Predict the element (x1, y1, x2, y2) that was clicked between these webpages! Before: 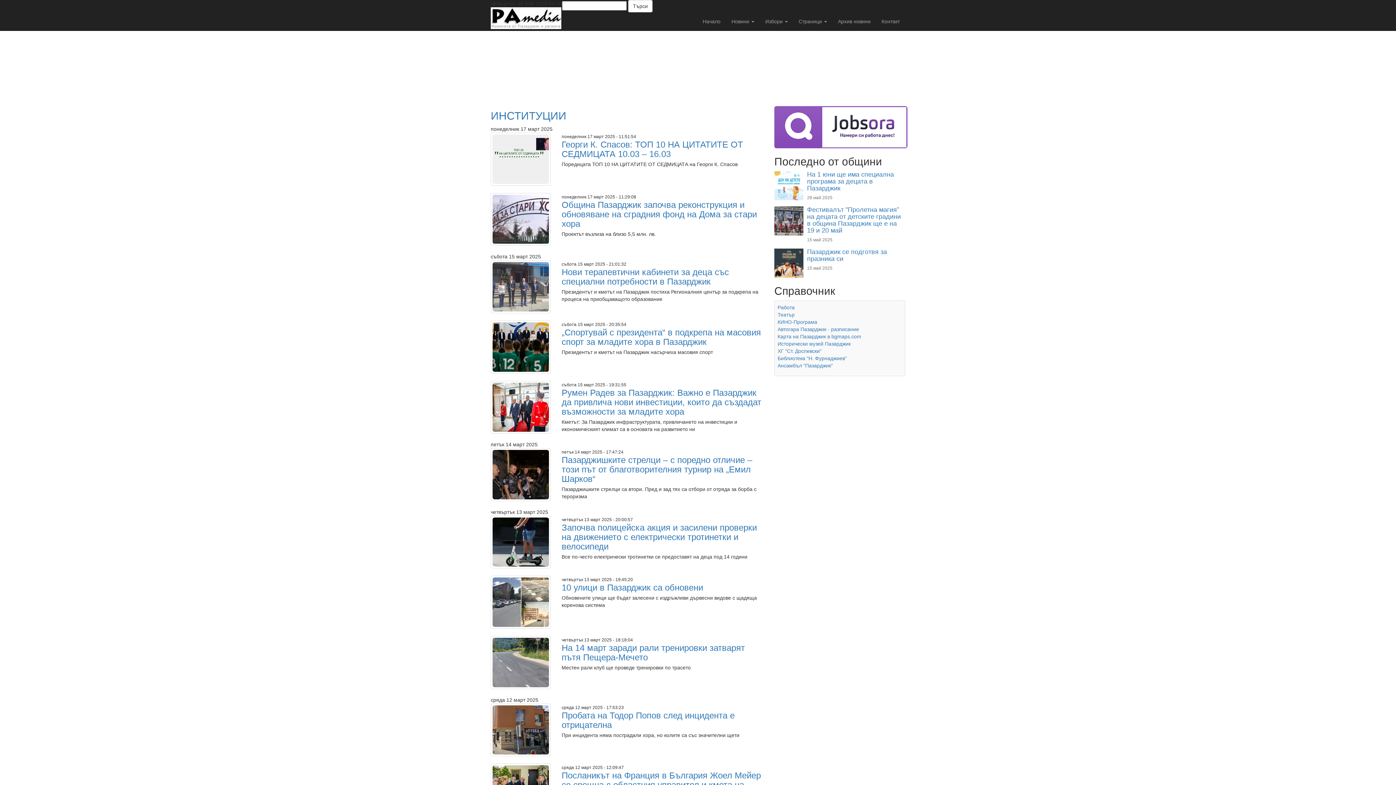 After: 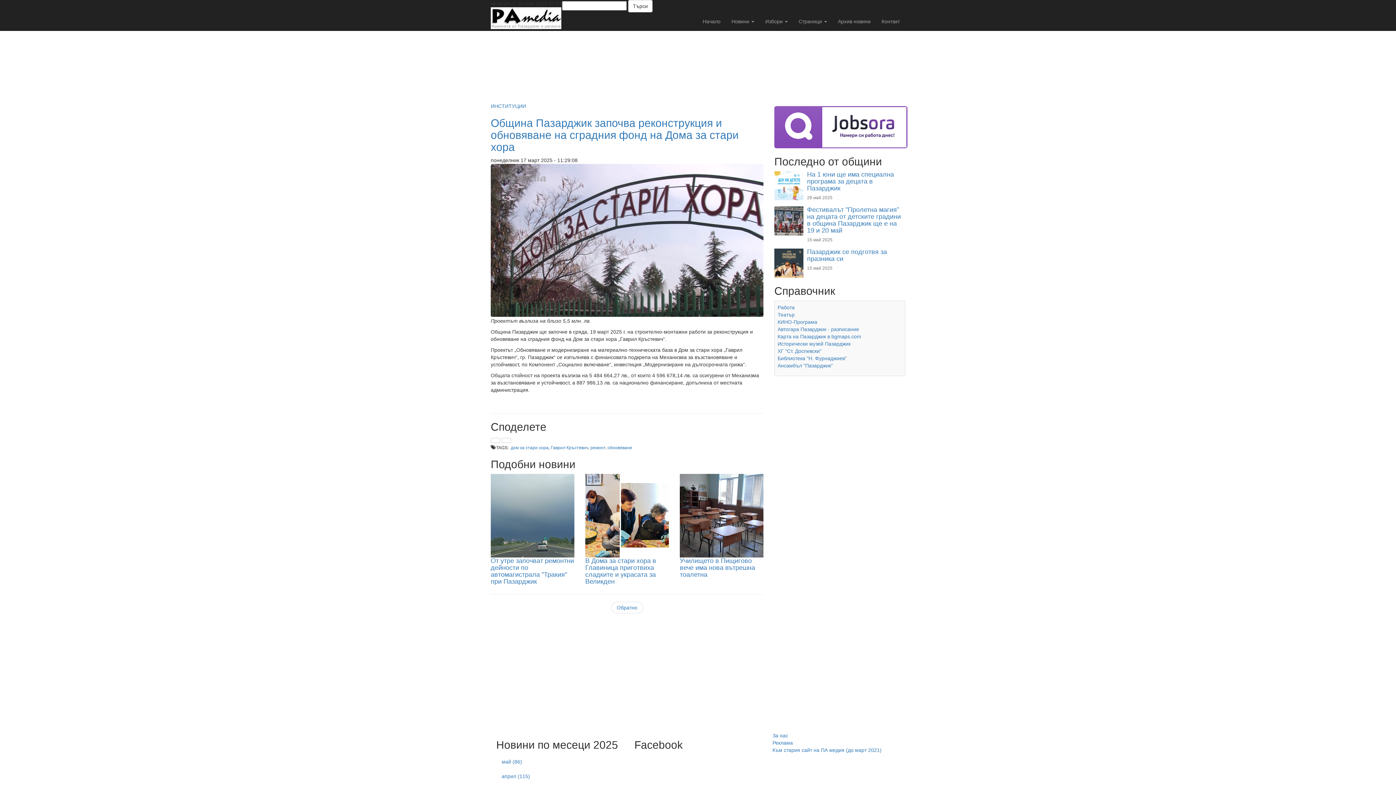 Action: bbox: (561, 199, 757, 228) label: Община Пазарджик започва реконструкция и обновяване на сградния фонд на Дома за стари хора